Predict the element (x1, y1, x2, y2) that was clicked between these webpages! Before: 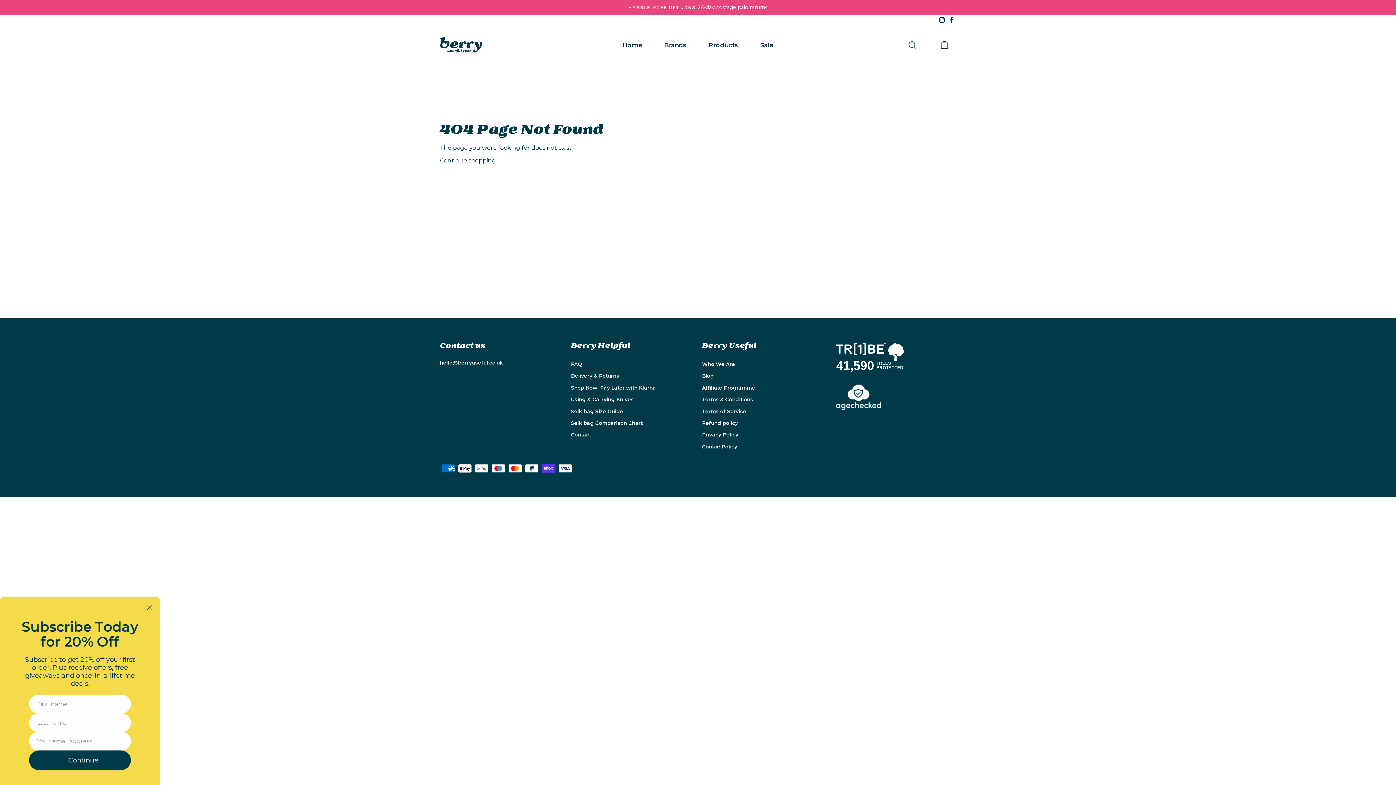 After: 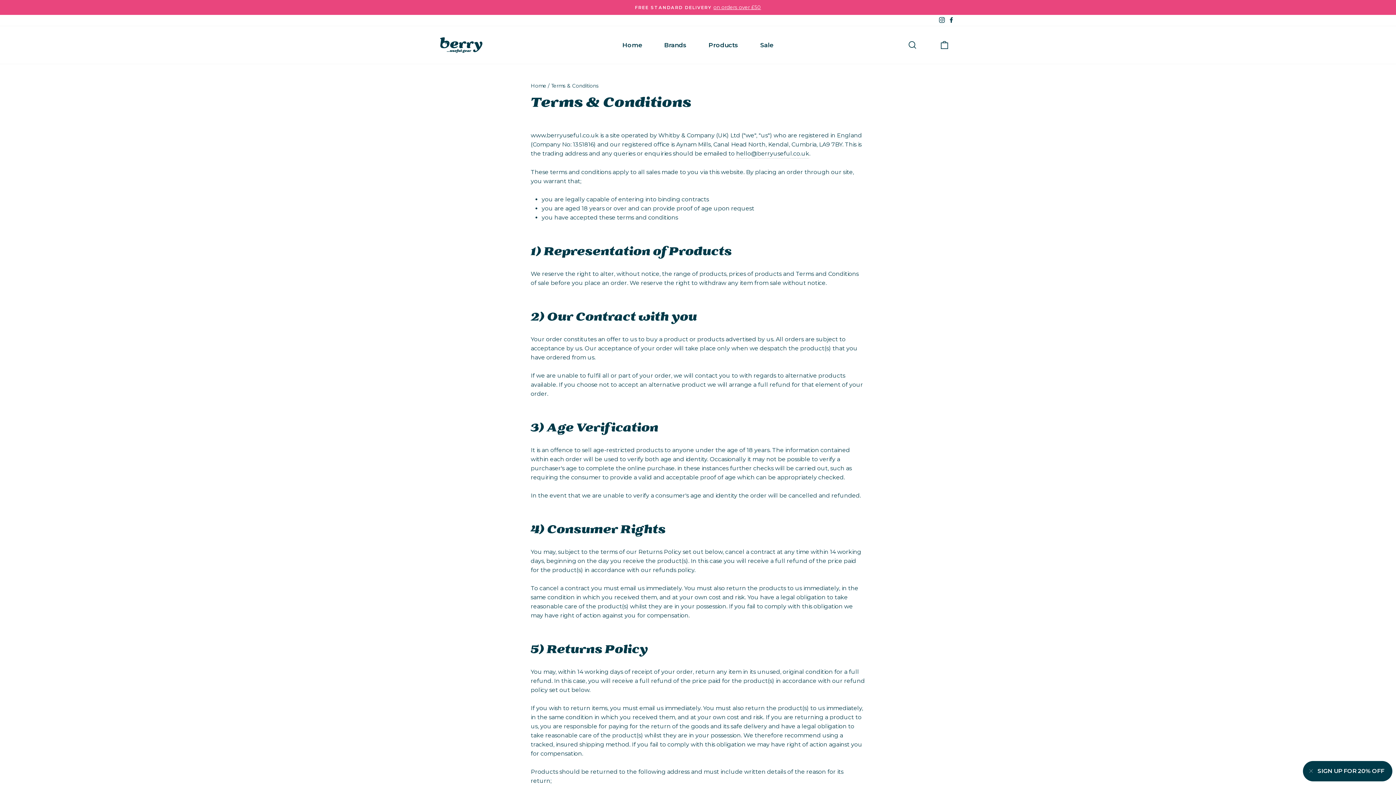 Action: bbox: (702, 394, 753, 405) label: Terms & Conditions